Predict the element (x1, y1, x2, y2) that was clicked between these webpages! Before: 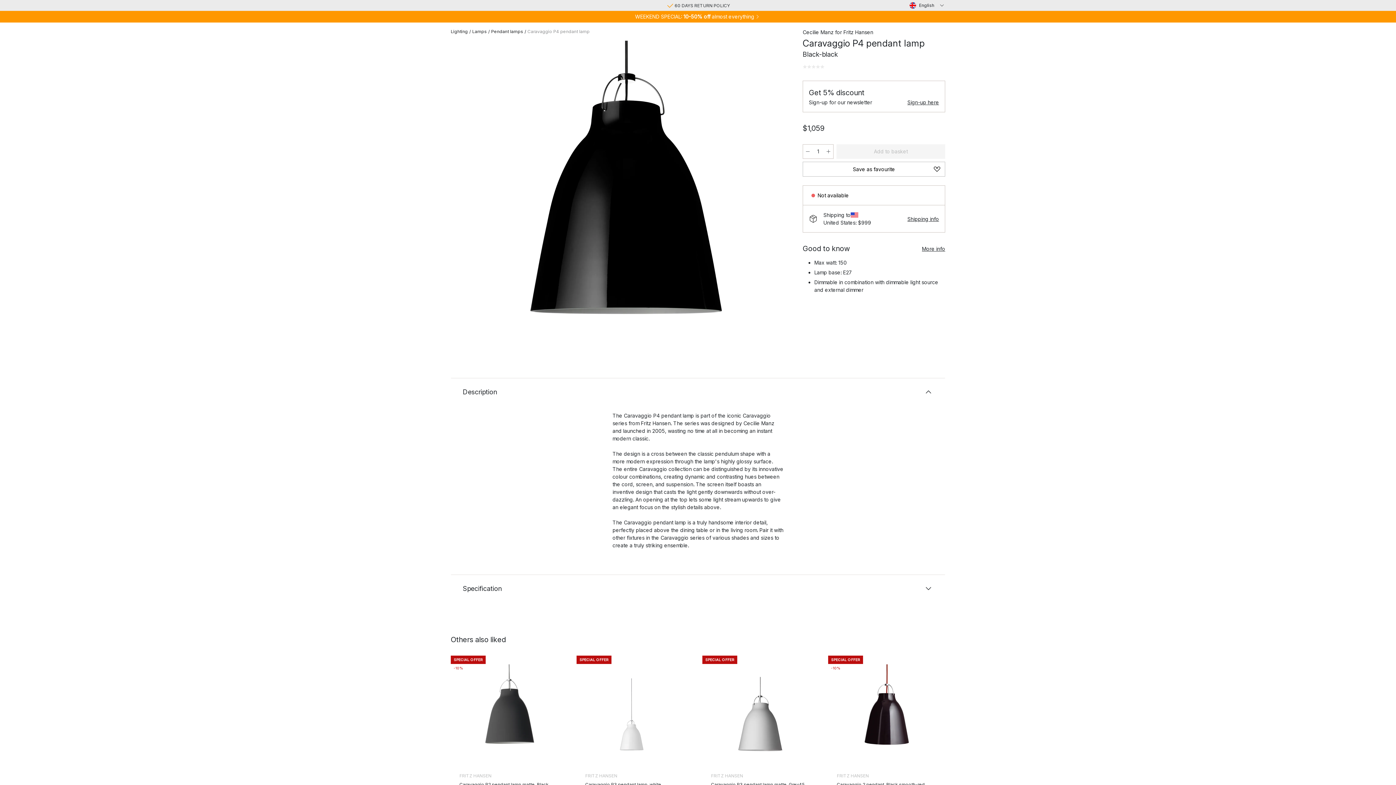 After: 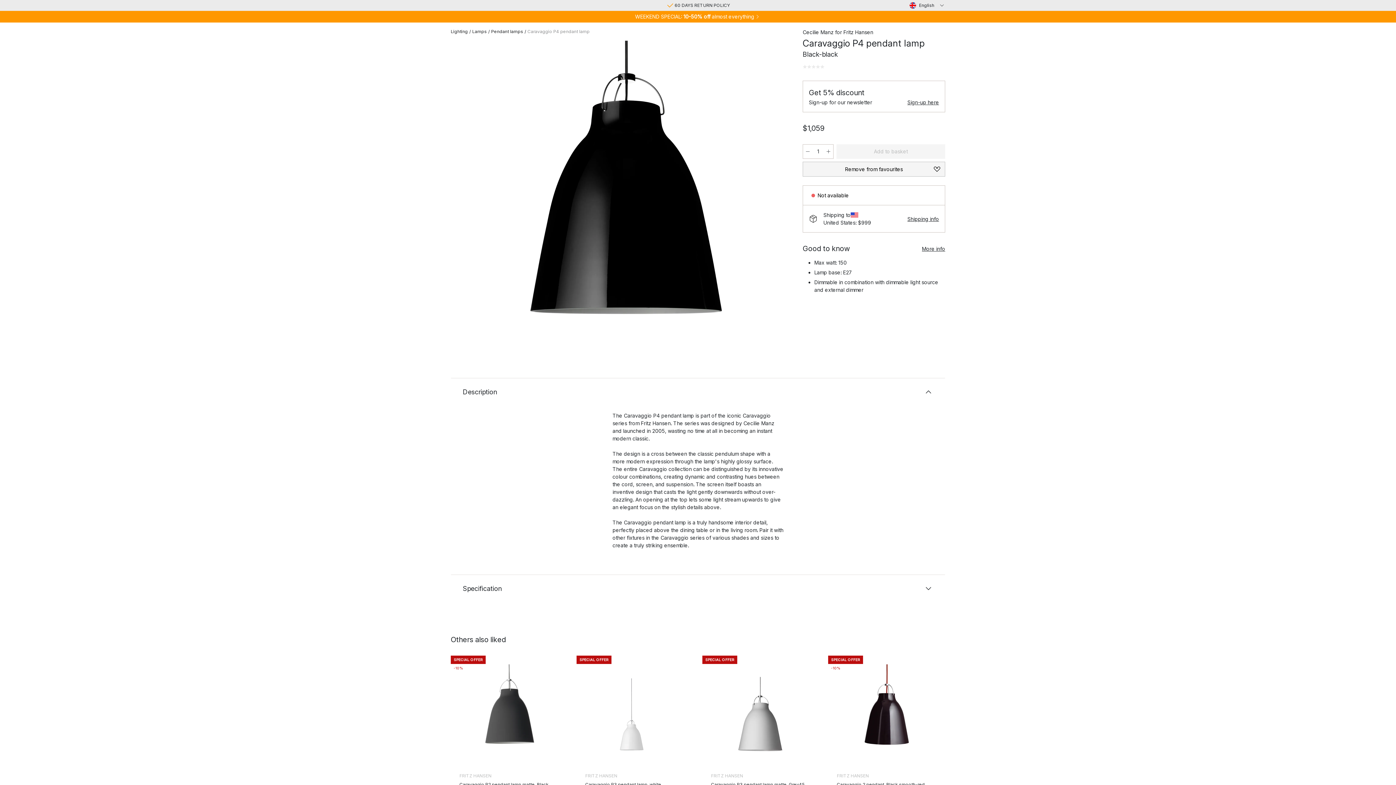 Action: label: Save Caravaggio P4 pendant lamp, Black-black as favourite bbox: (802, 161, 945, 176)